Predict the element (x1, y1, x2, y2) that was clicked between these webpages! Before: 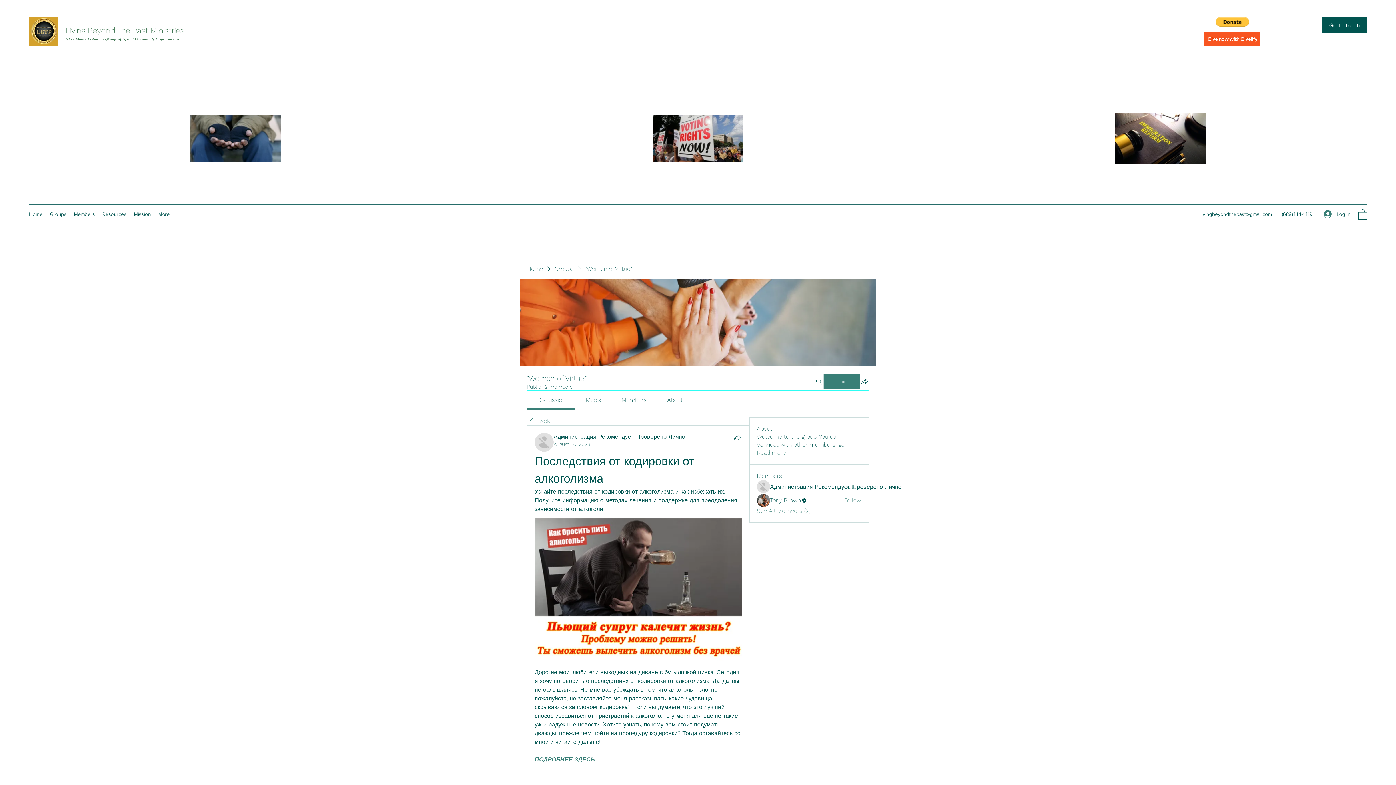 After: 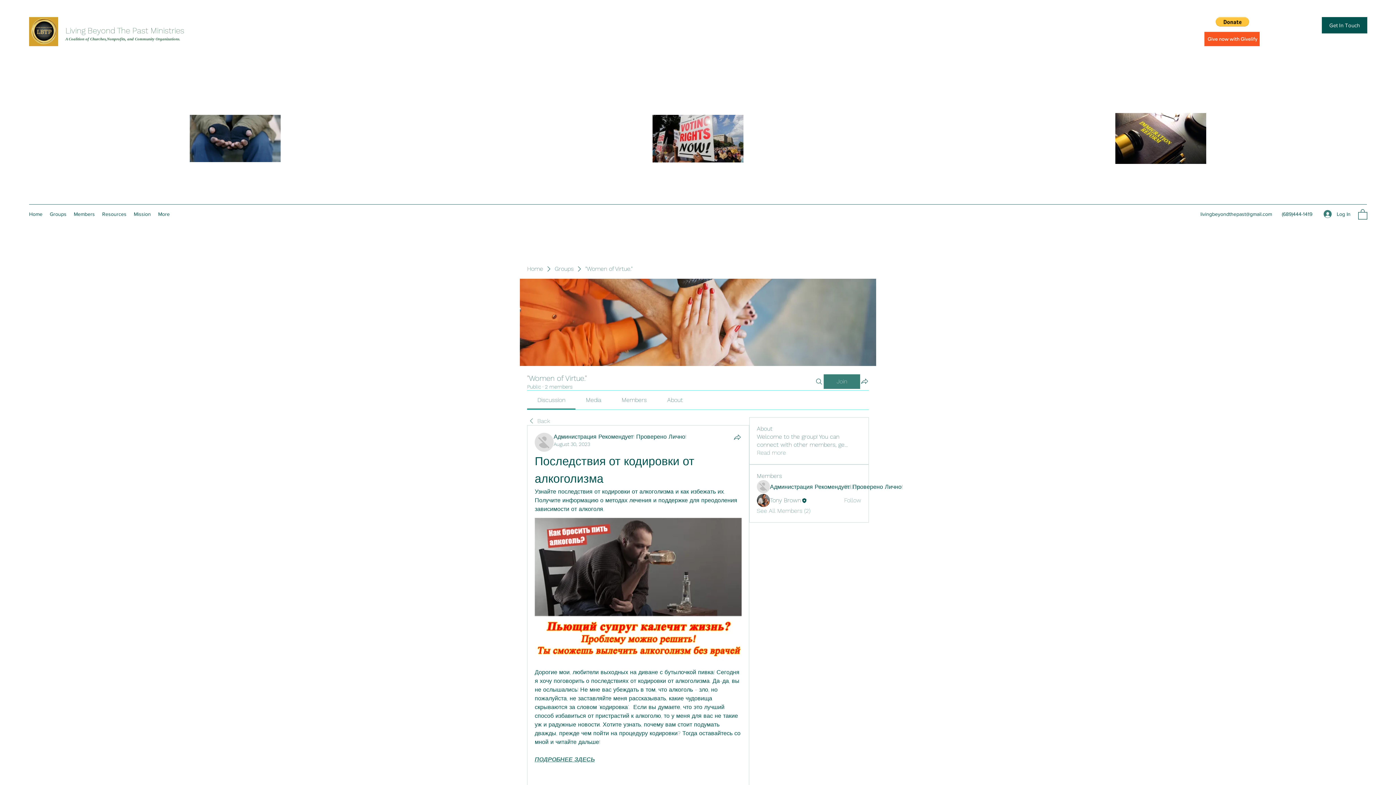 Action: bbox: (586, 396, 601, 403) label: Media